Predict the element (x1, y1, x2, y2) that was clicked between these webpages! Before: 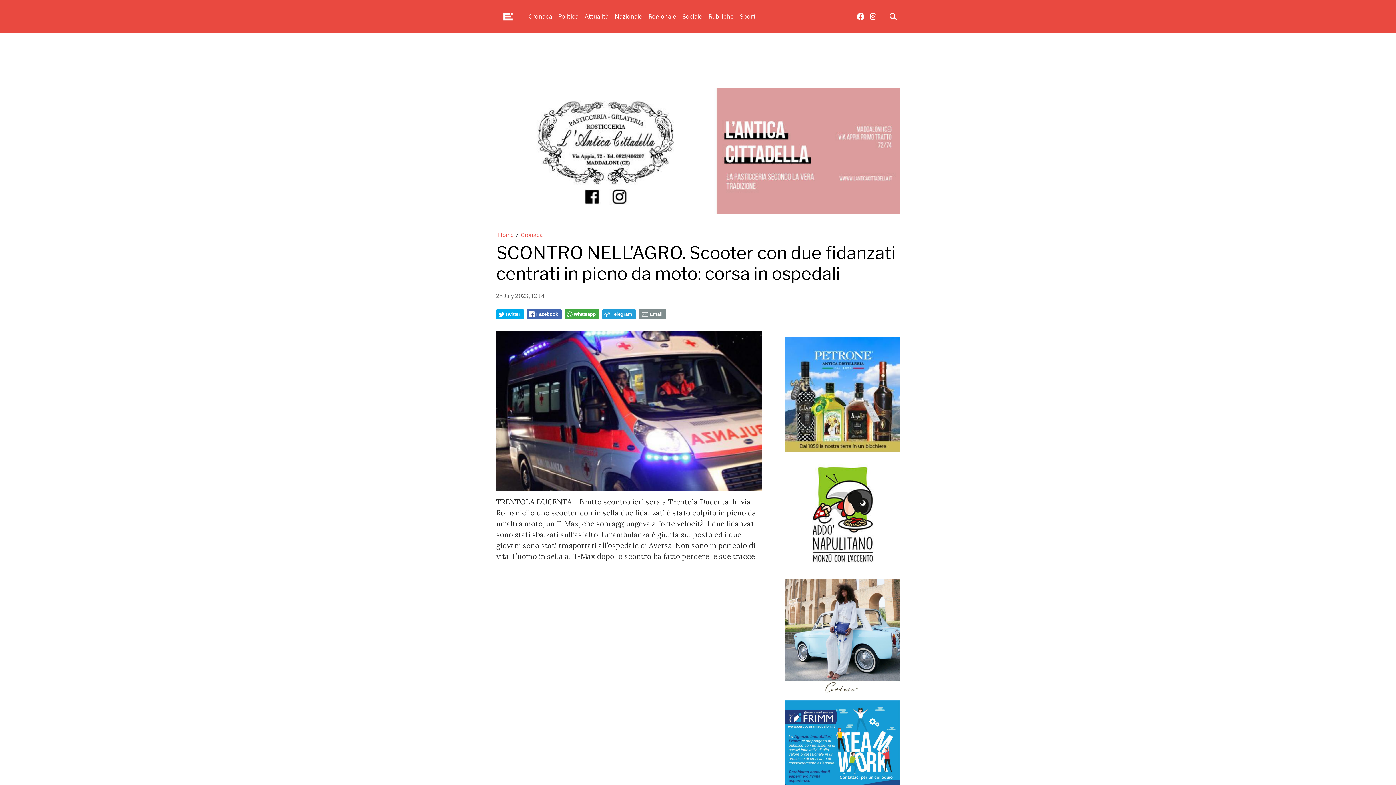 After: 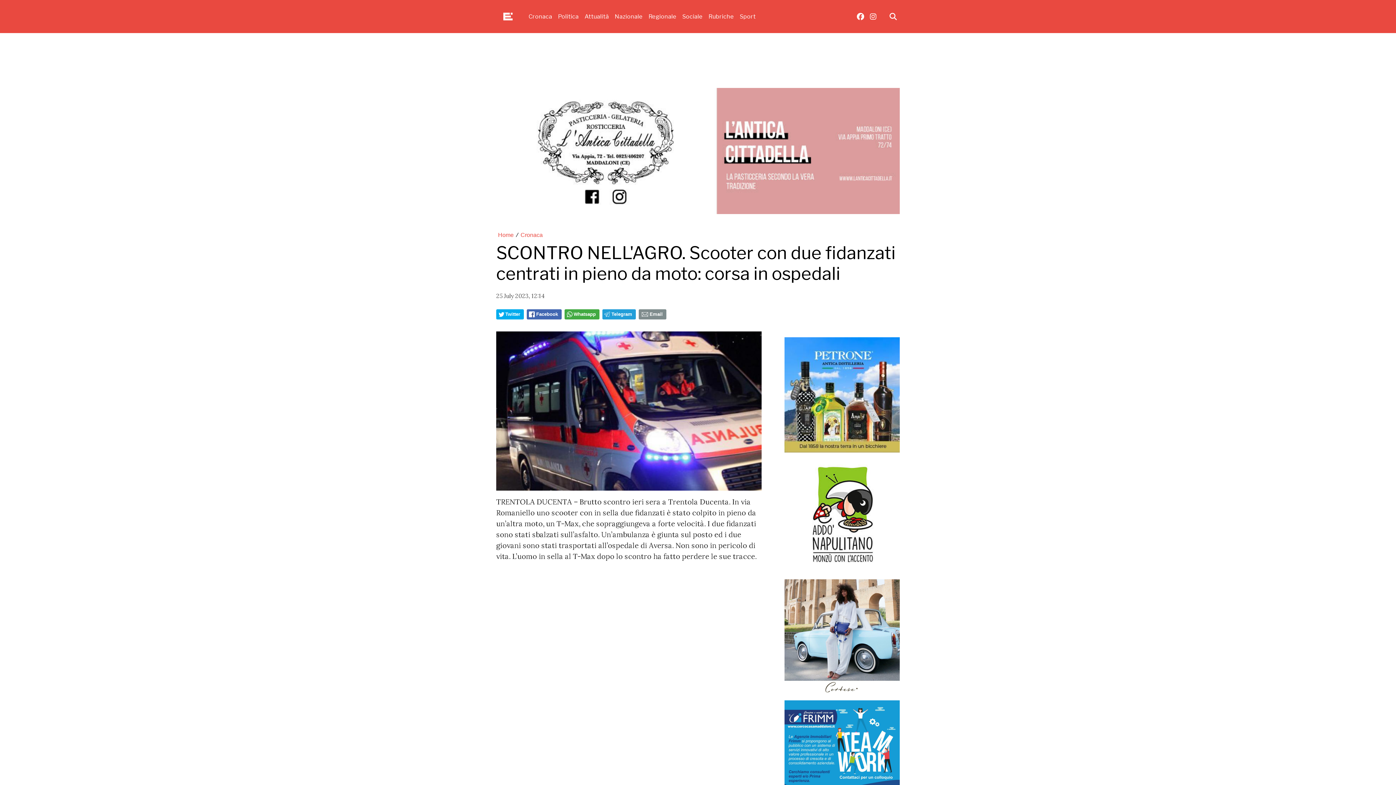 Action: bbox: (784, 337, 900, 452)